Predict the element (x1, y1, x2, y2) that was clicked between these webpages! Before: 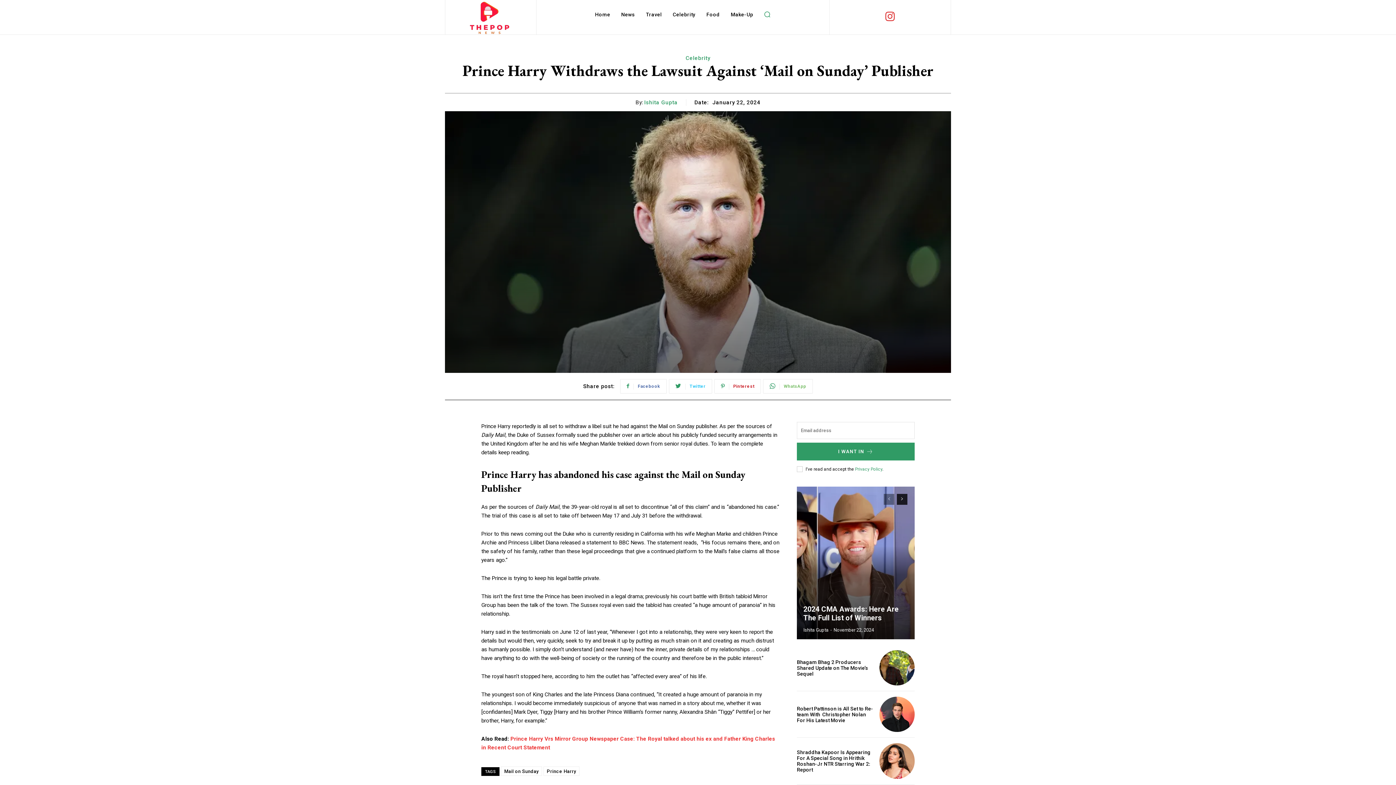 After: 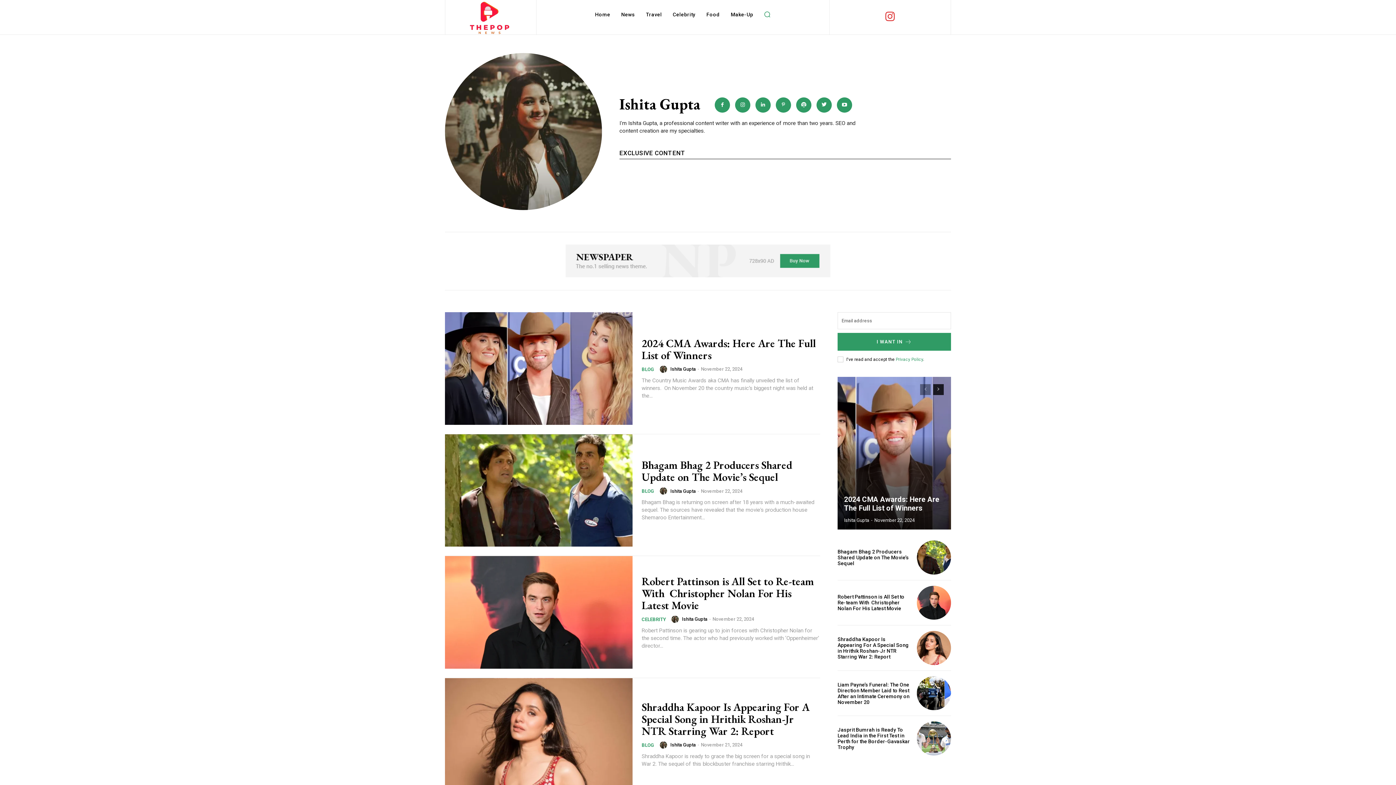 Action: label: Ishita Gupta bbox: (644, 99, 677, 105)